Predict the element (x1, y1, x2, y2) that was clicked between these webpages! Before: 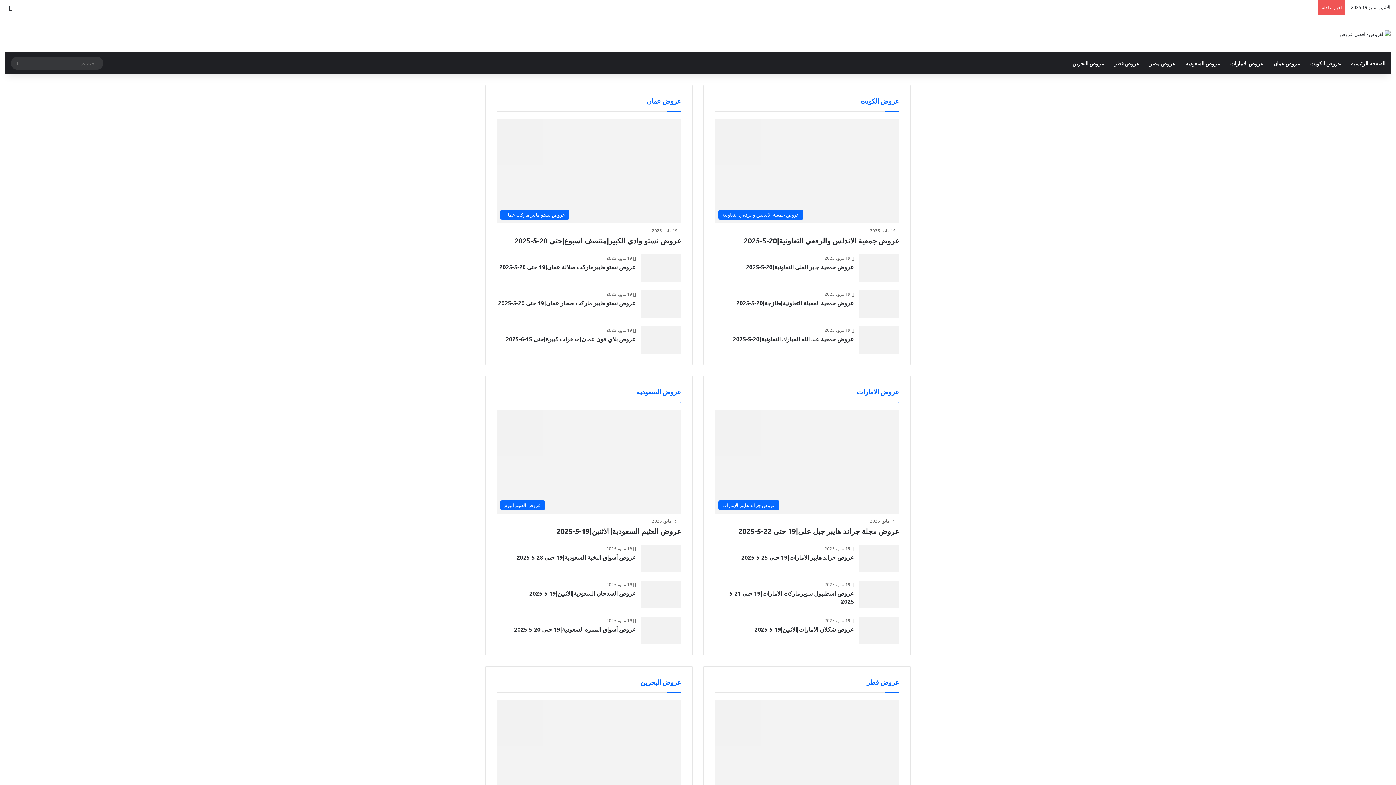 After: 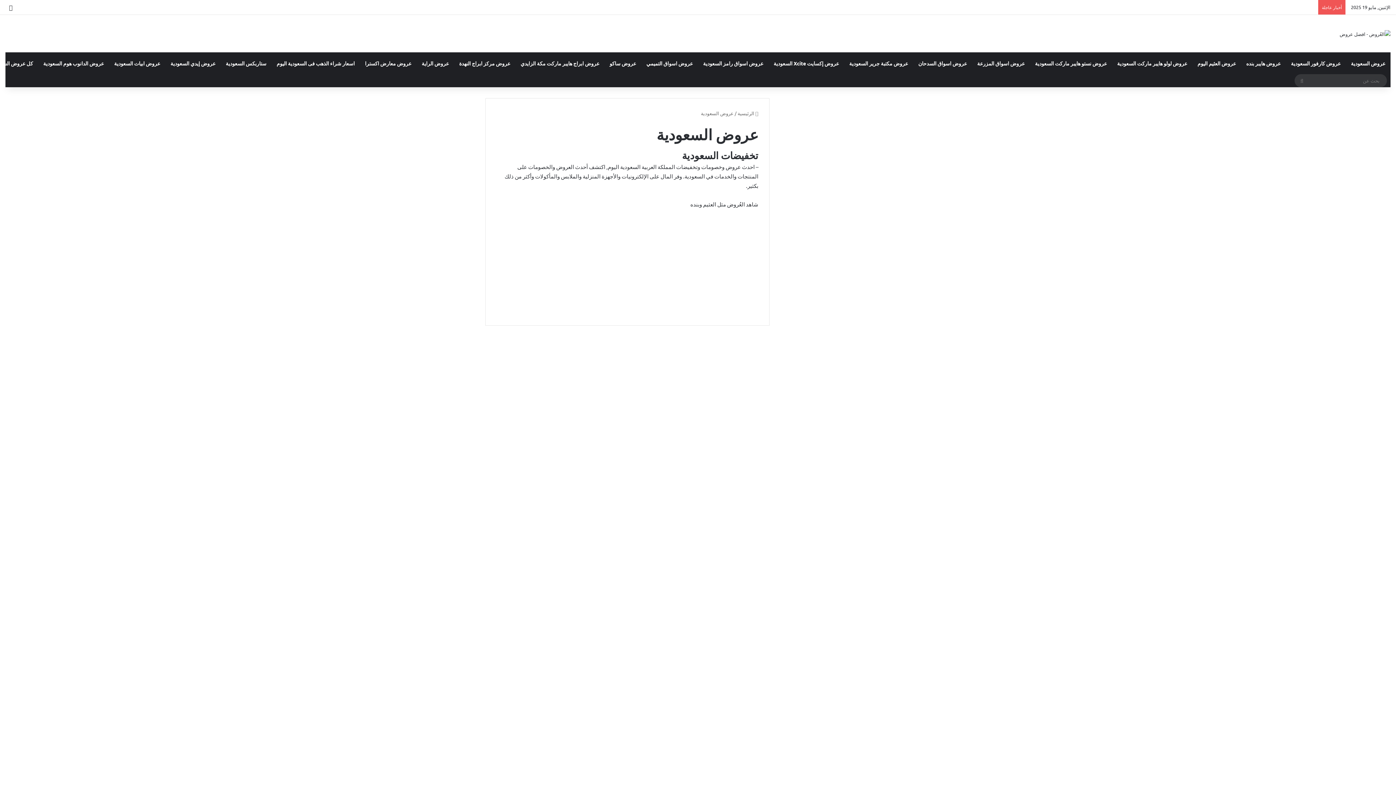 Action: label: عروض السعودية bbox: (1180, 52, 1225, 74)